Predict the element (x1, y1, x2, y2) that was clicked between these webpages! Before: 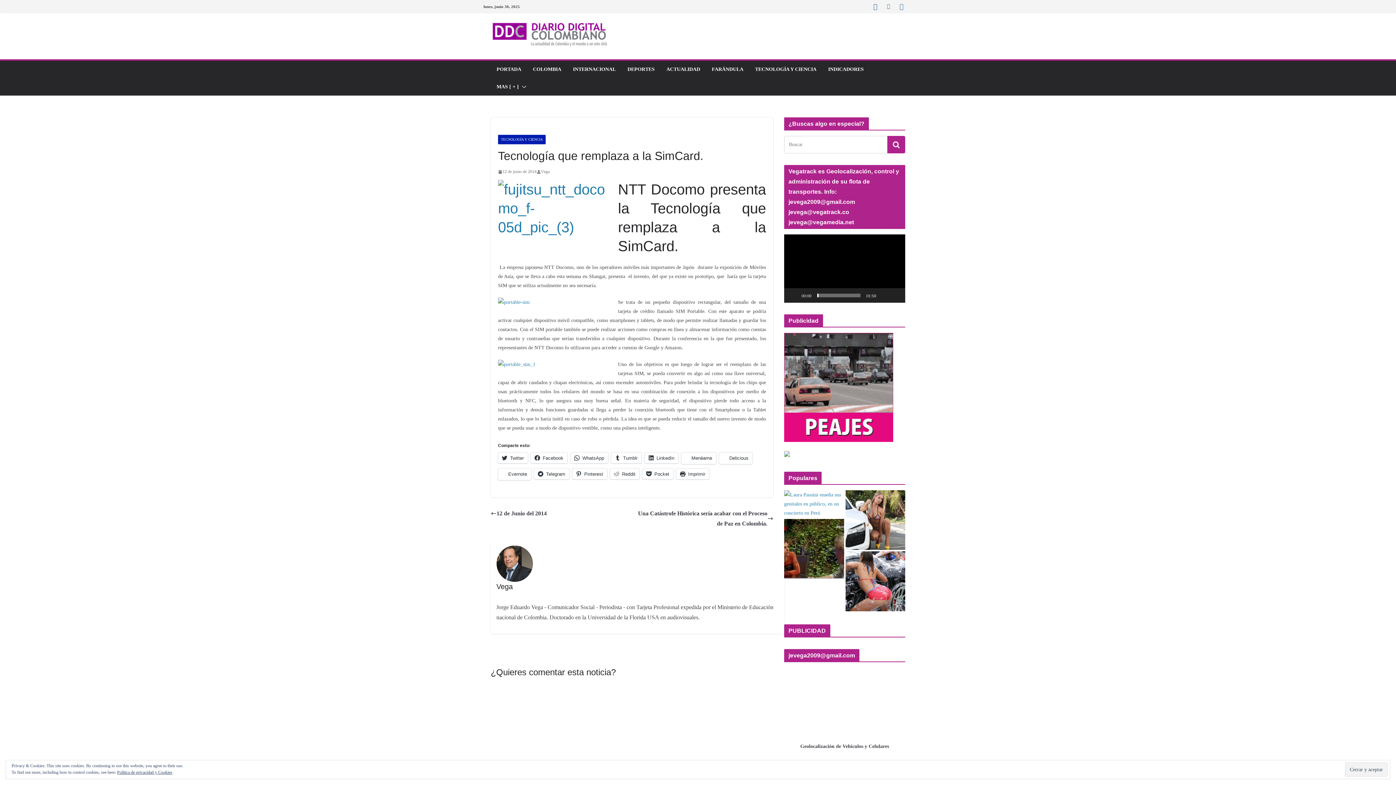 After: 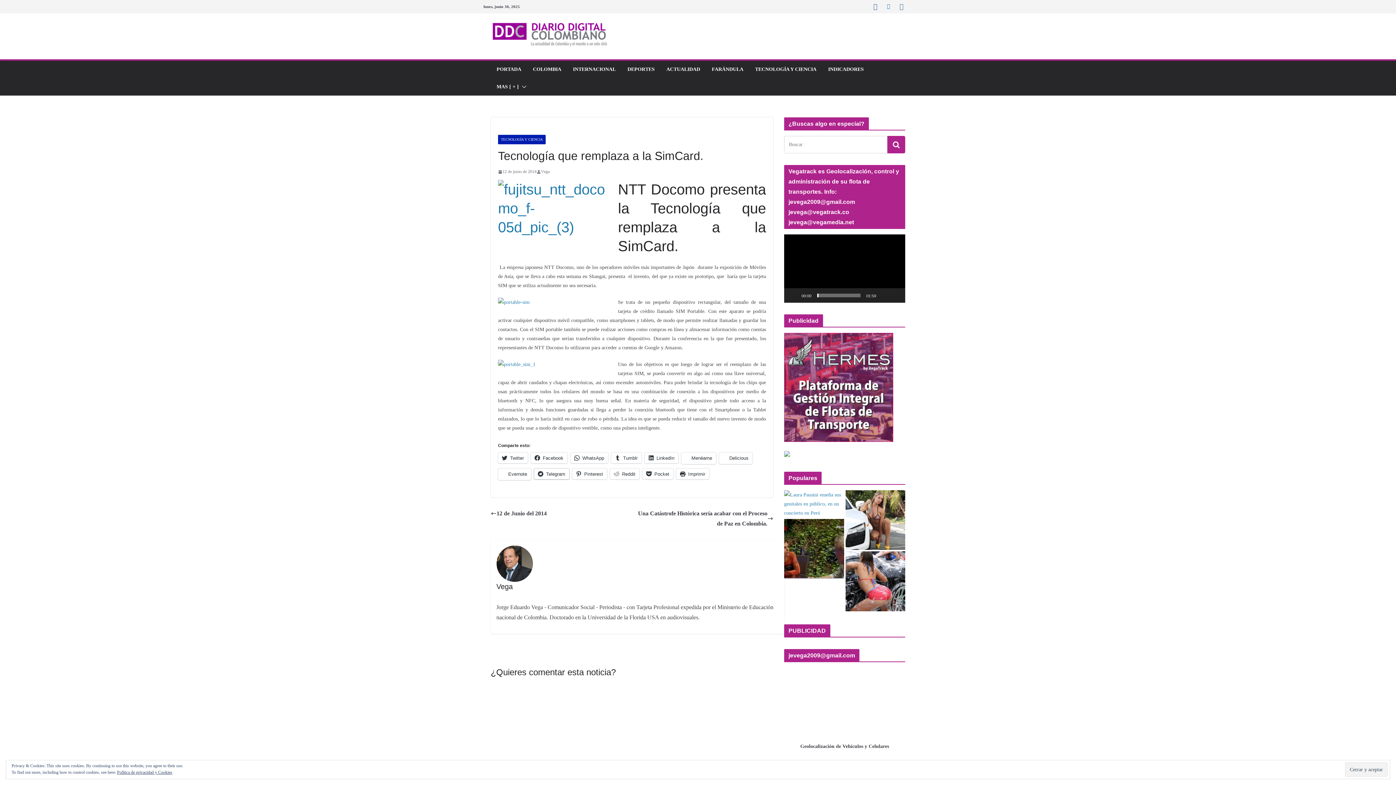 Action: label: Telegram bbox: (534, 468, 569, 479)